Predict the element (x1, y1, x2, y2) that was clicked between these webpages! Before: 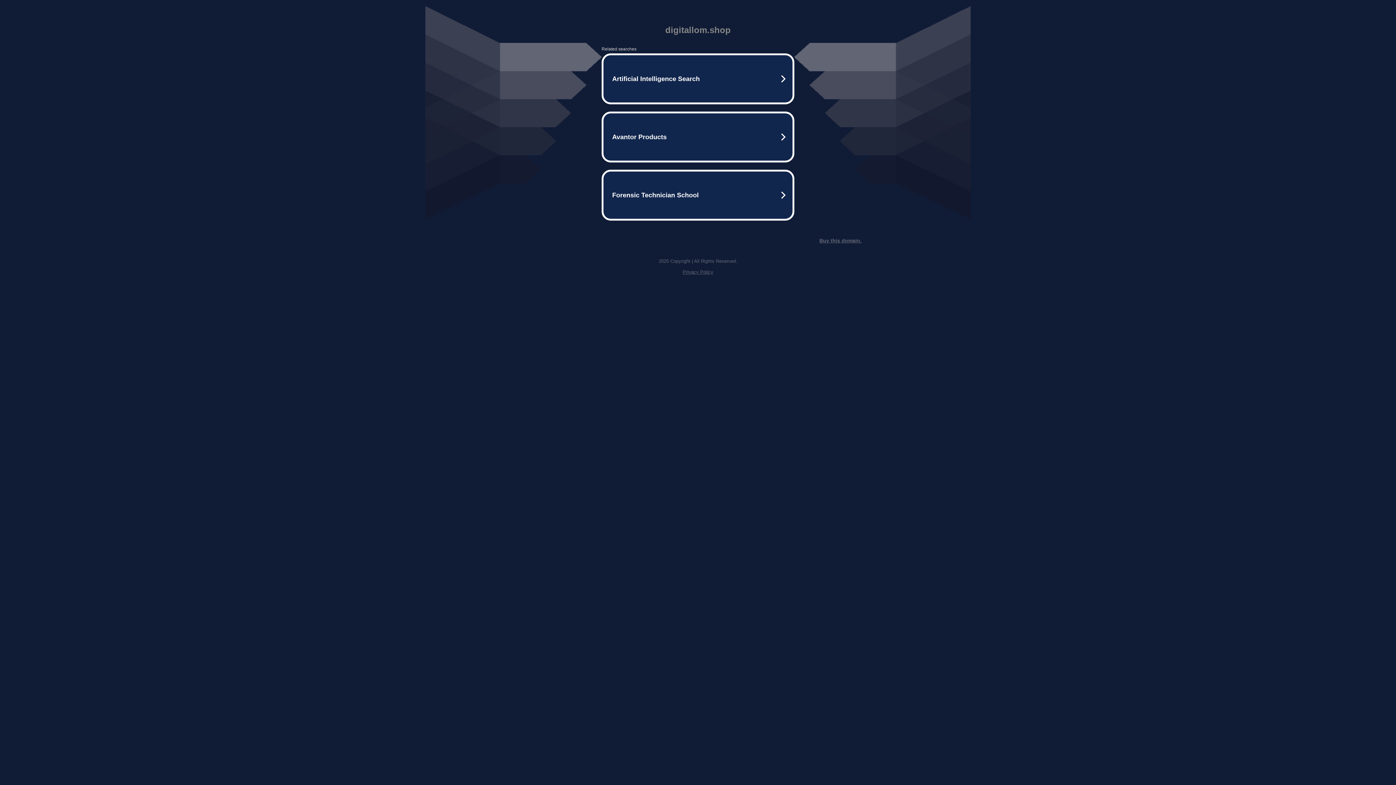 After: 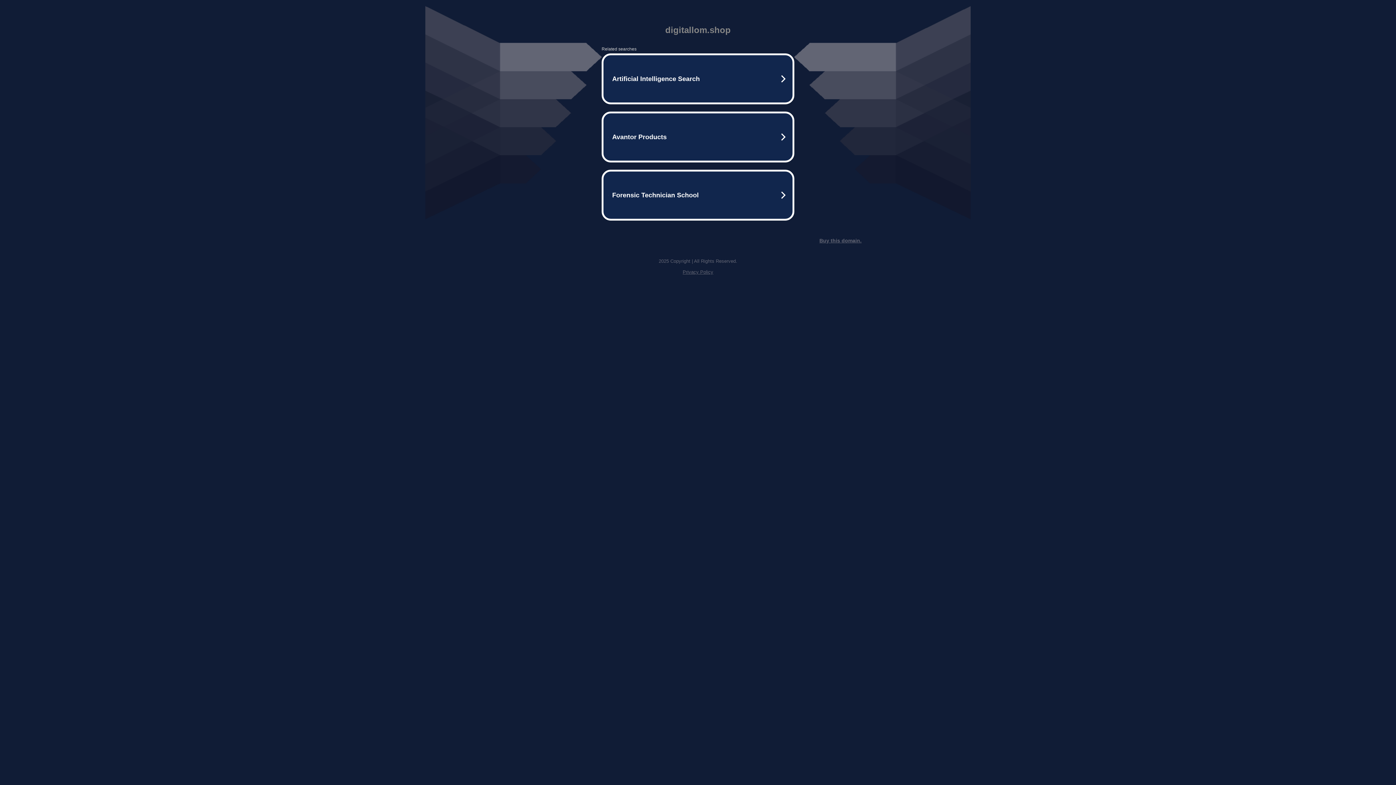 Action: label: Privacy Policy bbox: (682, 269, 713, 274)